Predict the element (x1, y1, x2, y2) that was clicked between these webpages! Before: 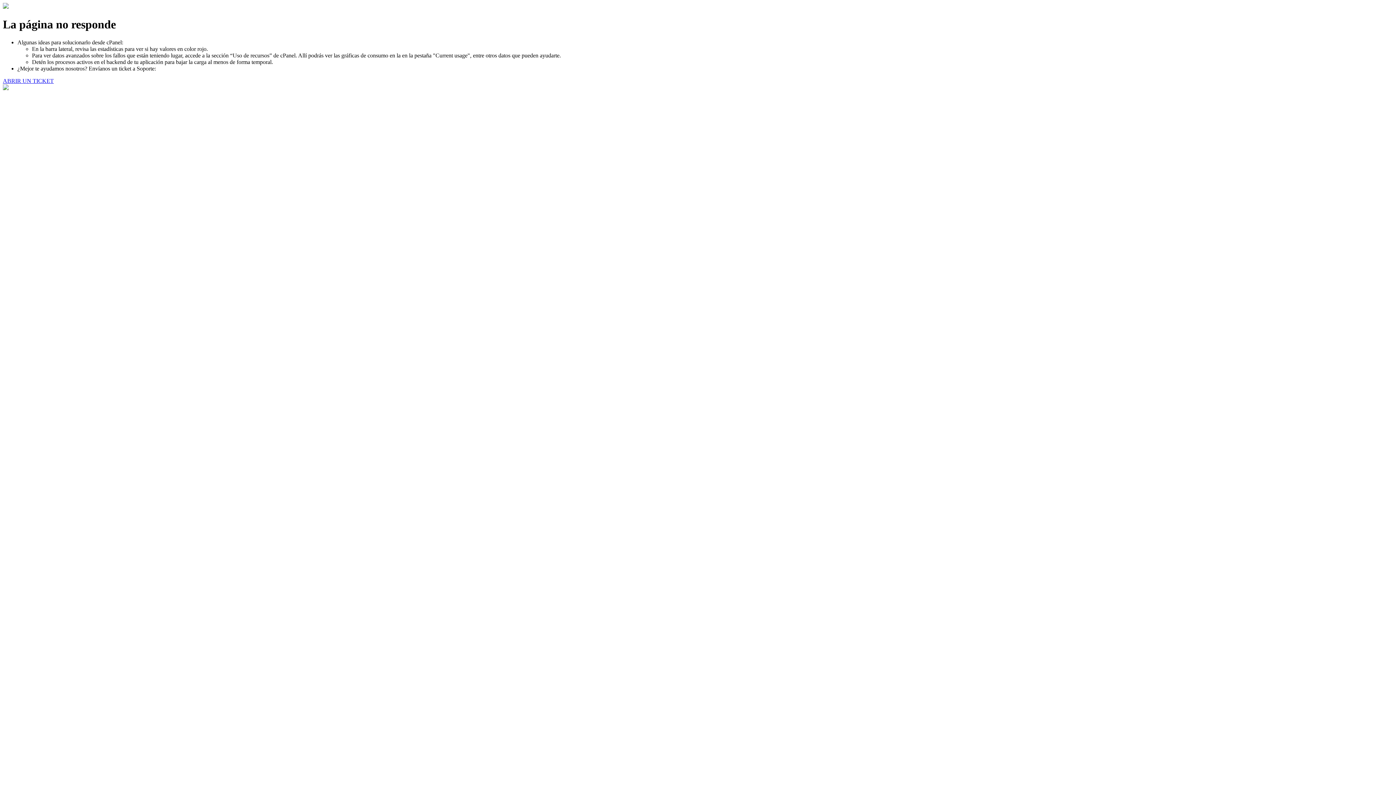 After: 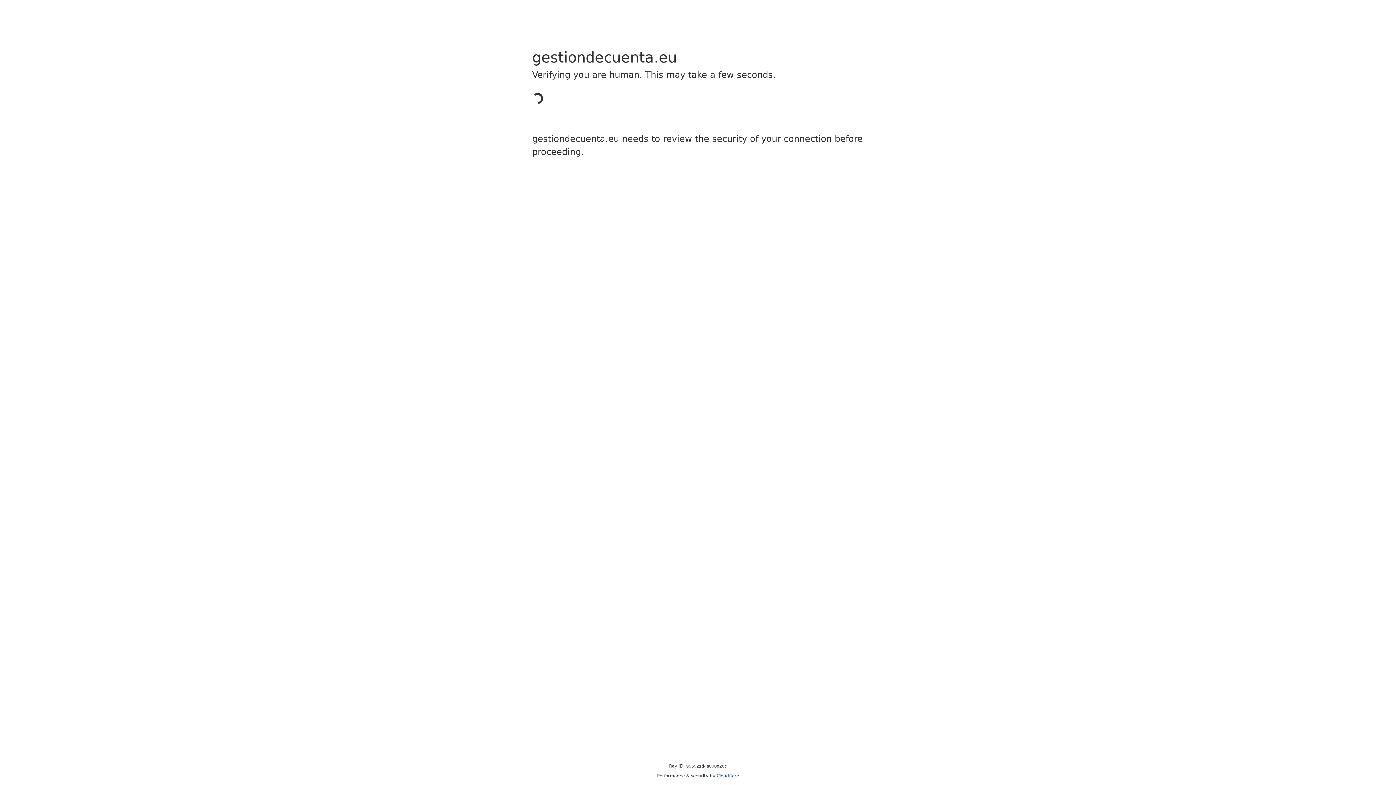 Action: bbox: (2, 77, 53, 83) label: ABRIR UN TICKET